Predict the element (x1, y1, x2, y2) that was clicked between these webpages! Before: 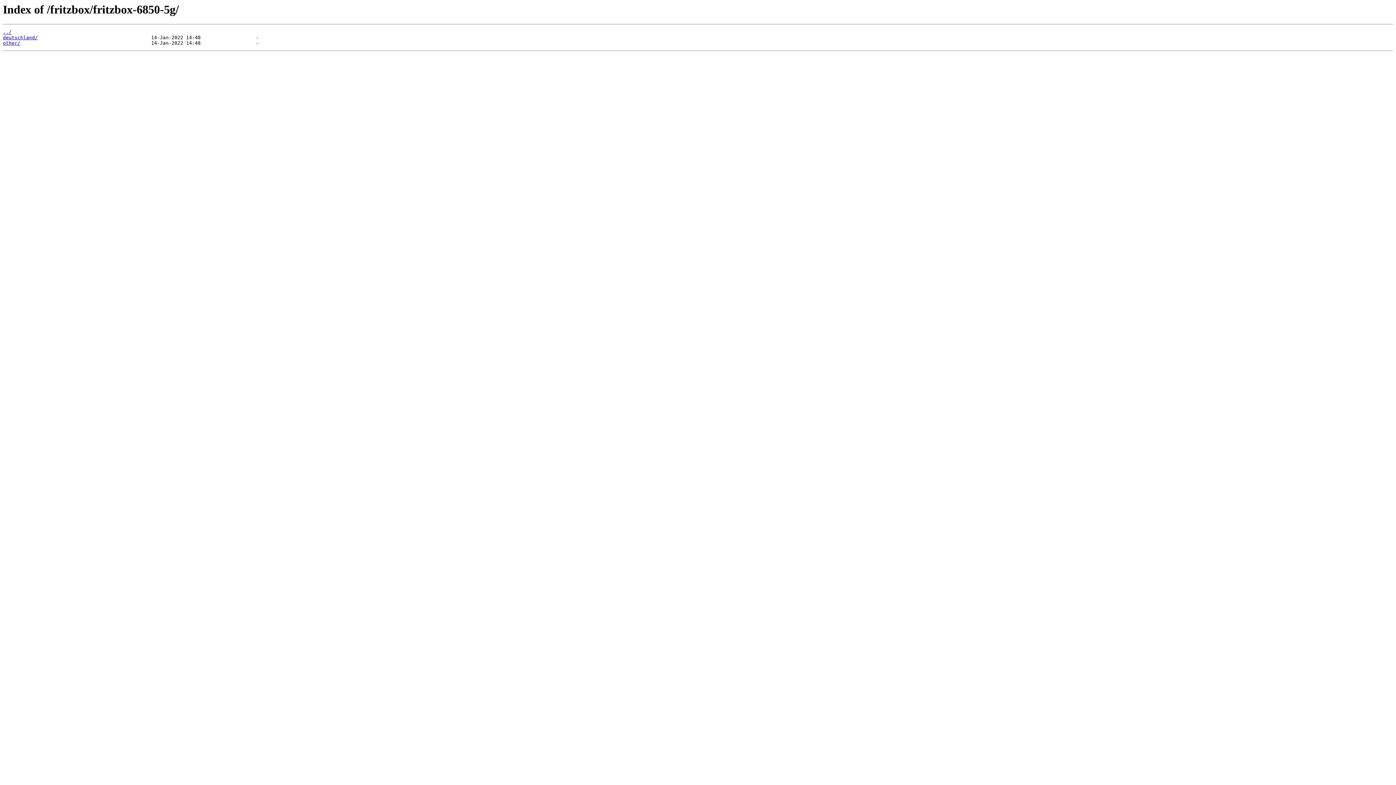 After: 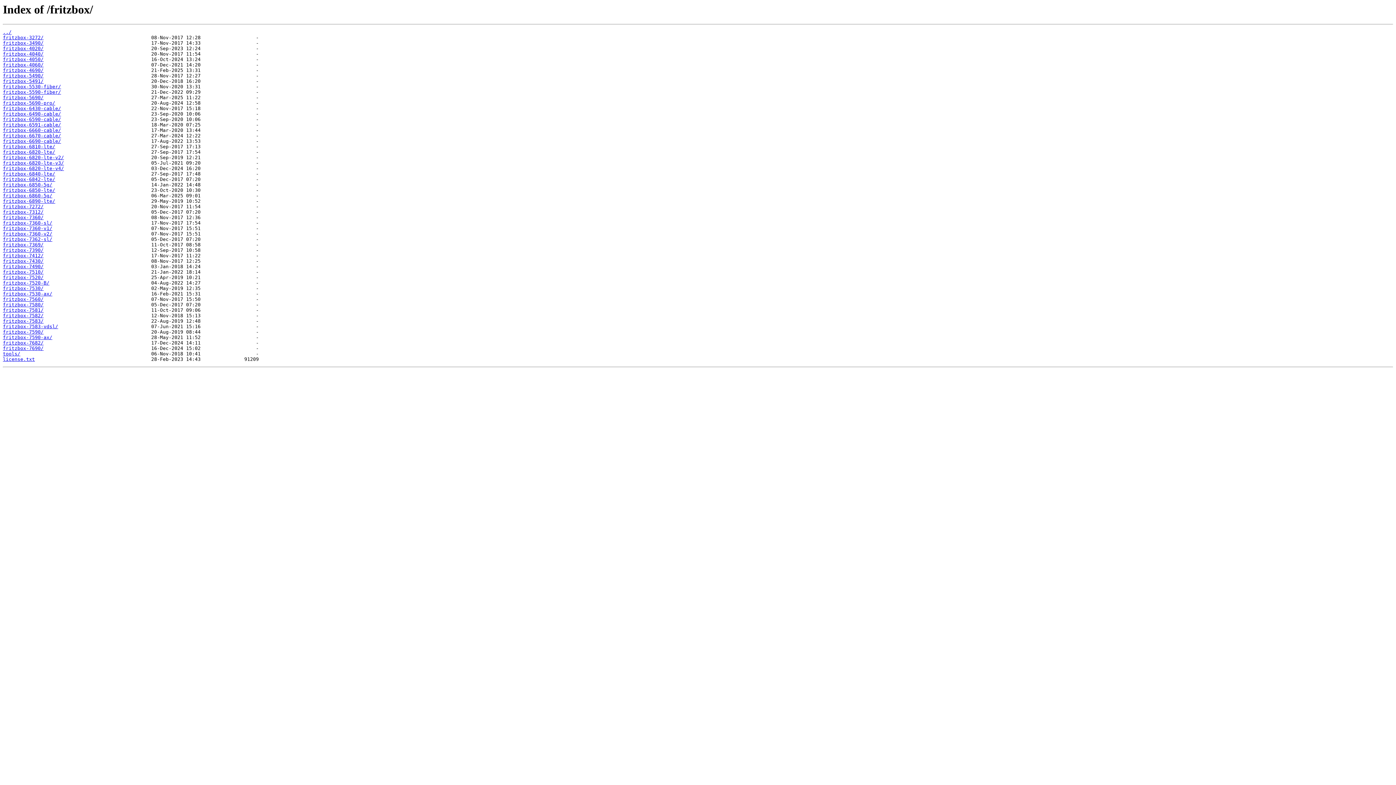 Action: label: ../ bbox: (2, 29, 11, 35)